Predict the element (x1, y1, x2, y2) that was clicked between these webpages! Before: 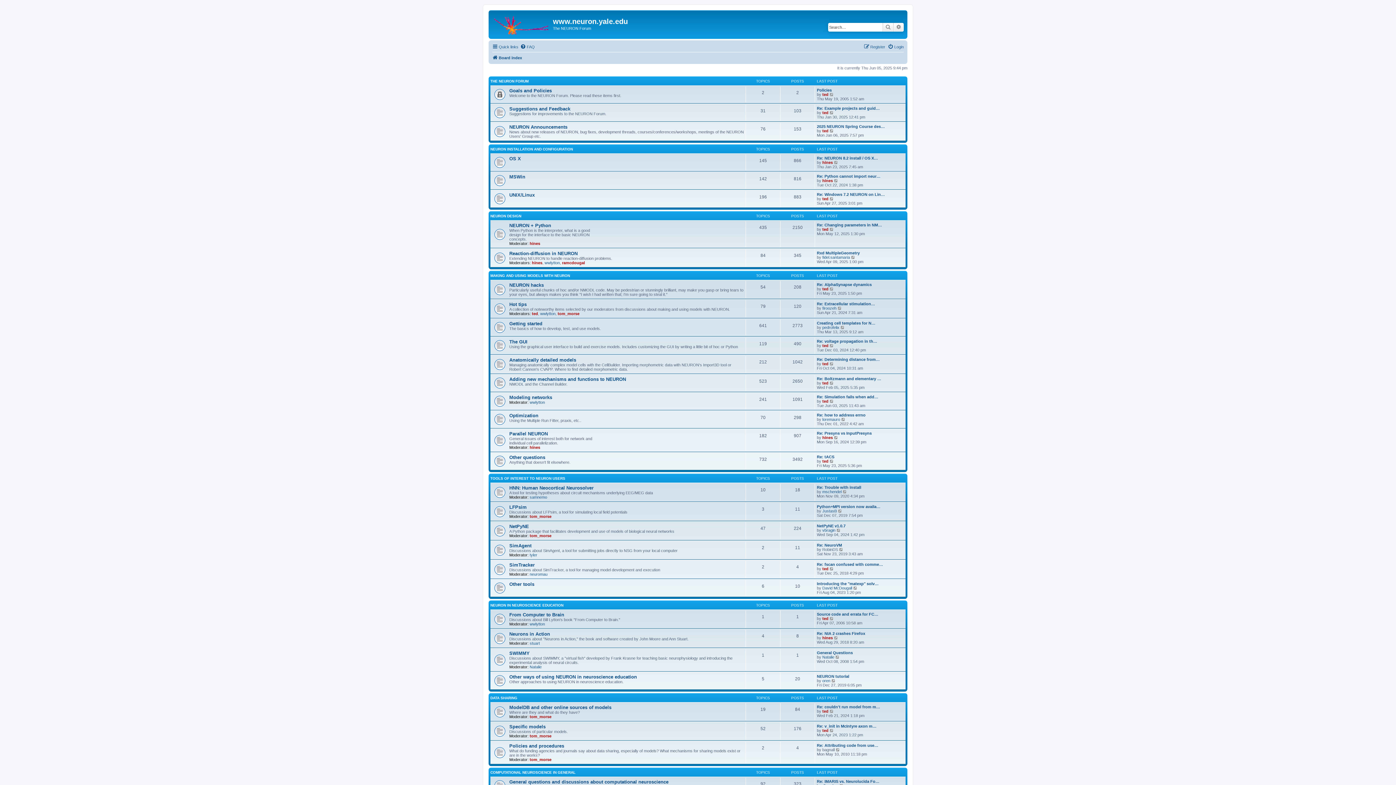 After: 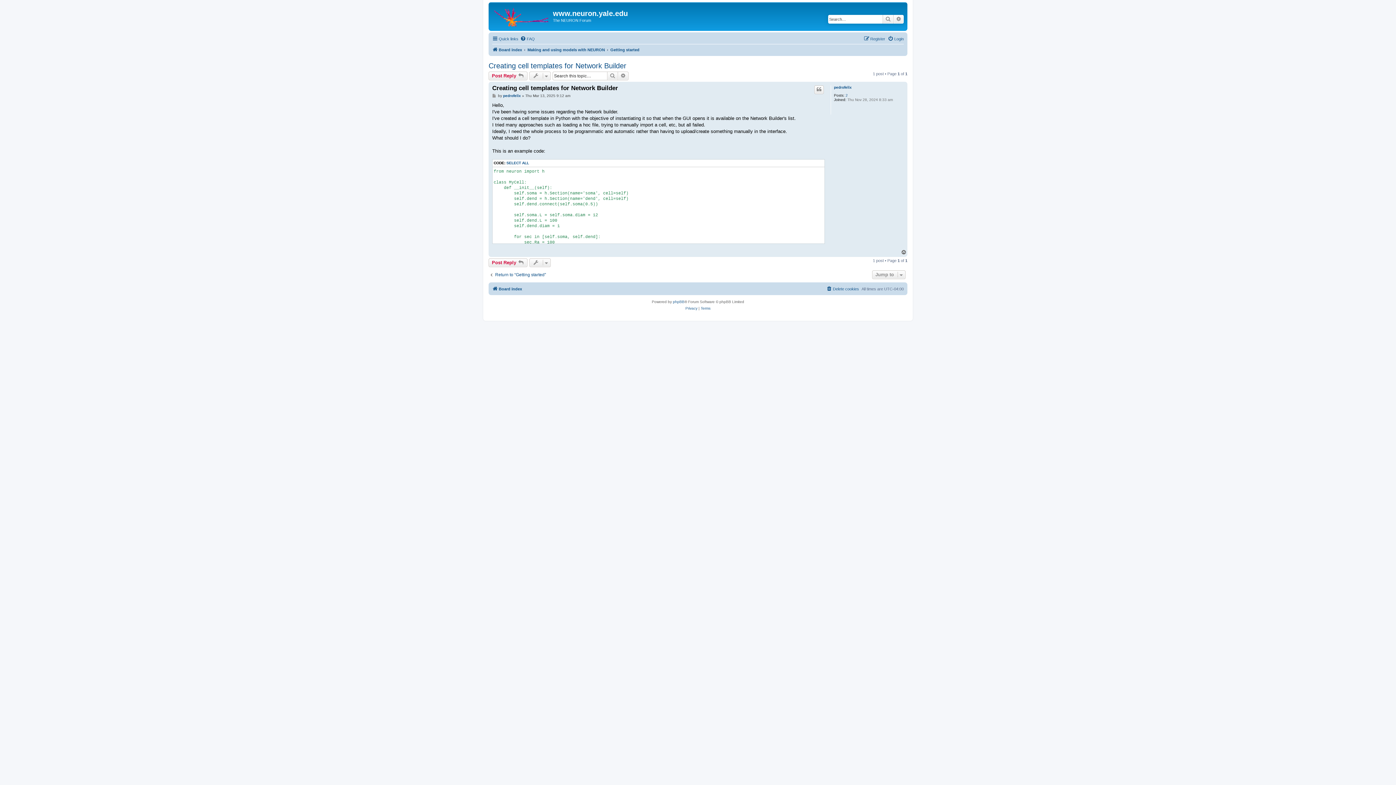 Action: bbox: (817, 321, 875, 325) label: Creating cell templates for N…